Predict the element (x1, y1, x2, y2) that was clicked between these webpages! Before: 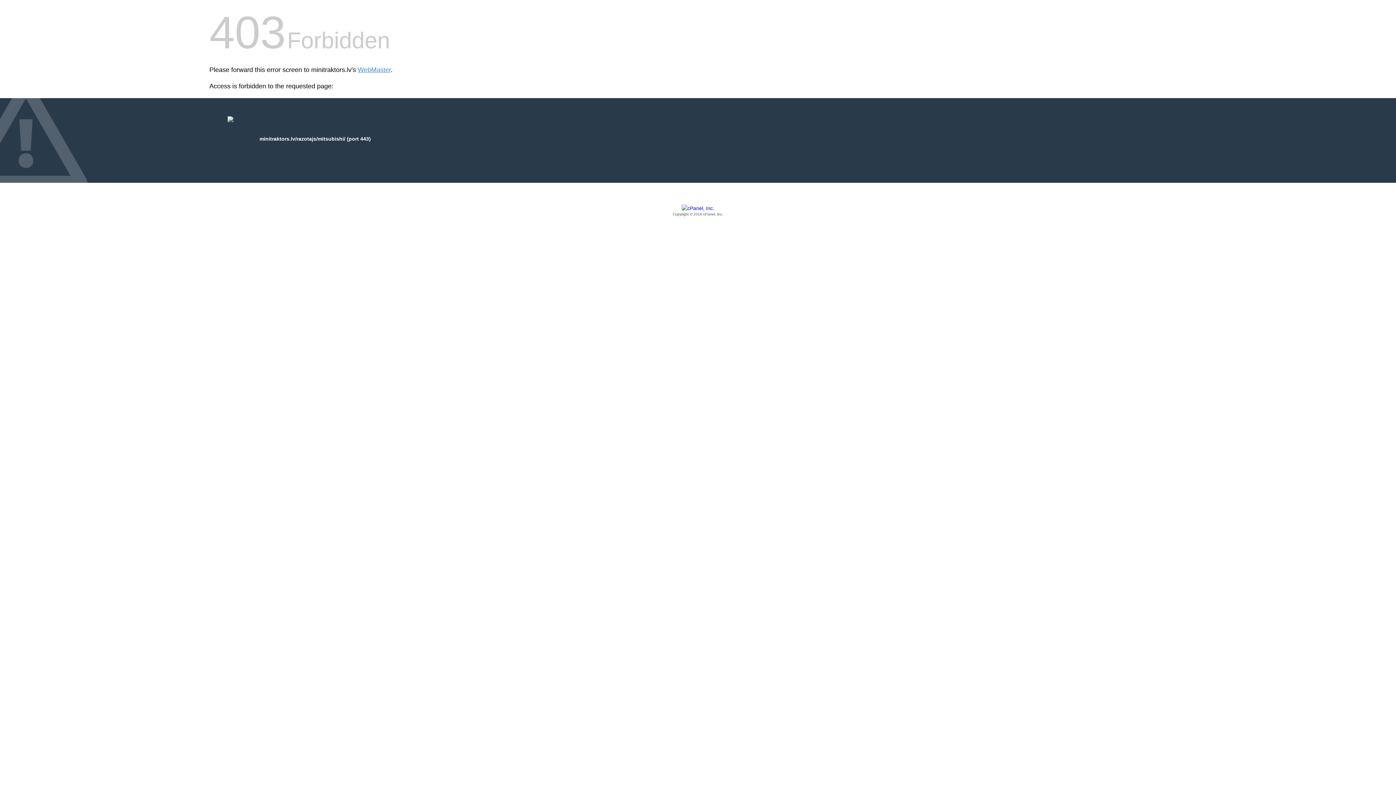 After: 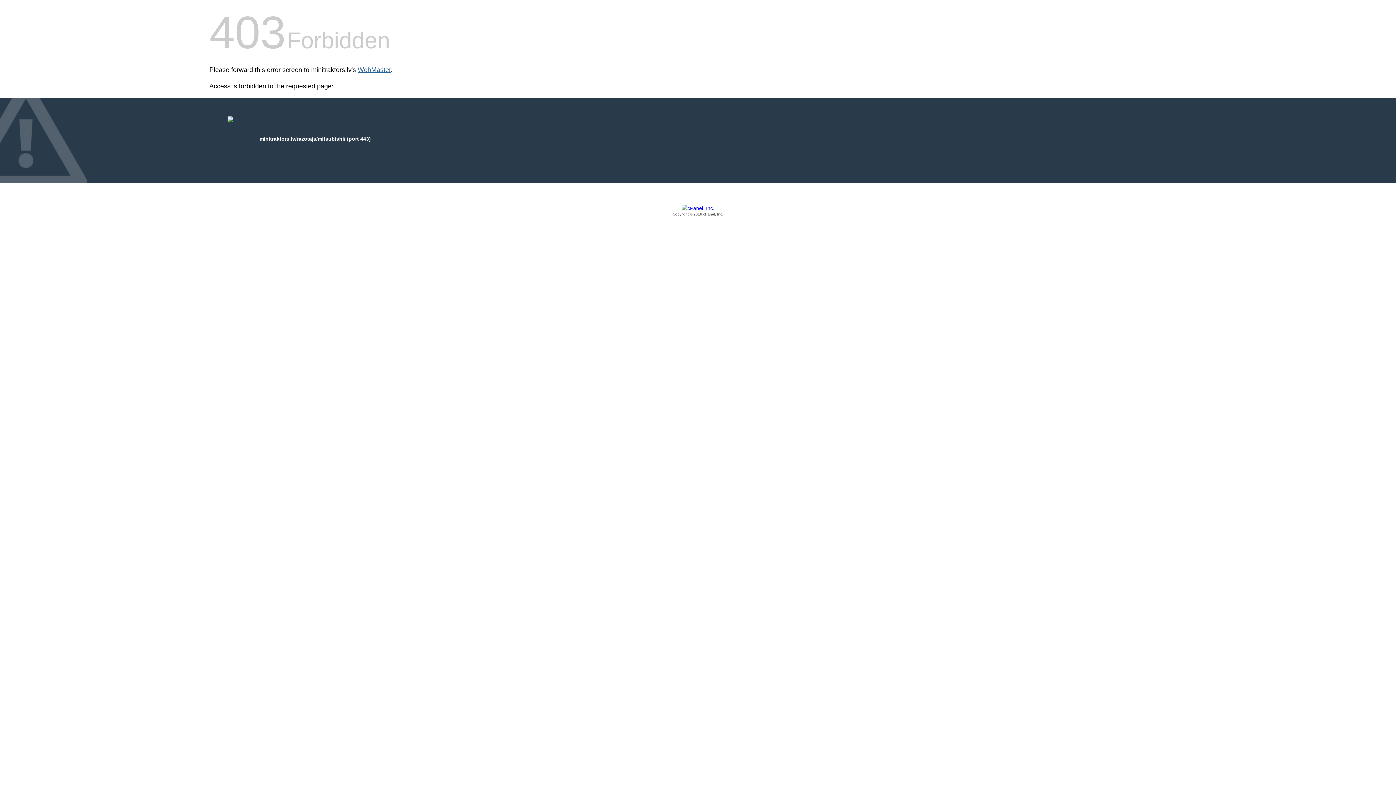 Action: bbox: (357, 66, 390, 73) label: WebMaster